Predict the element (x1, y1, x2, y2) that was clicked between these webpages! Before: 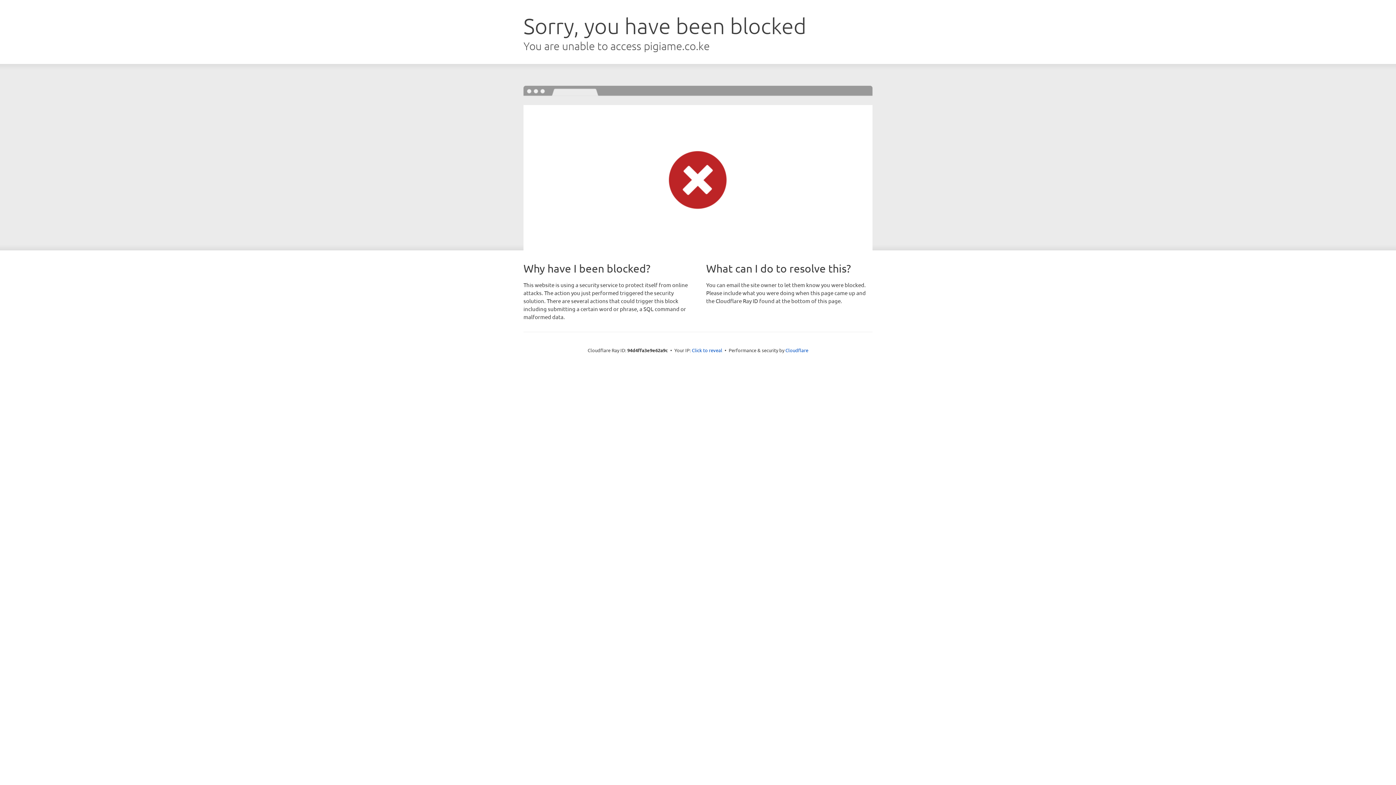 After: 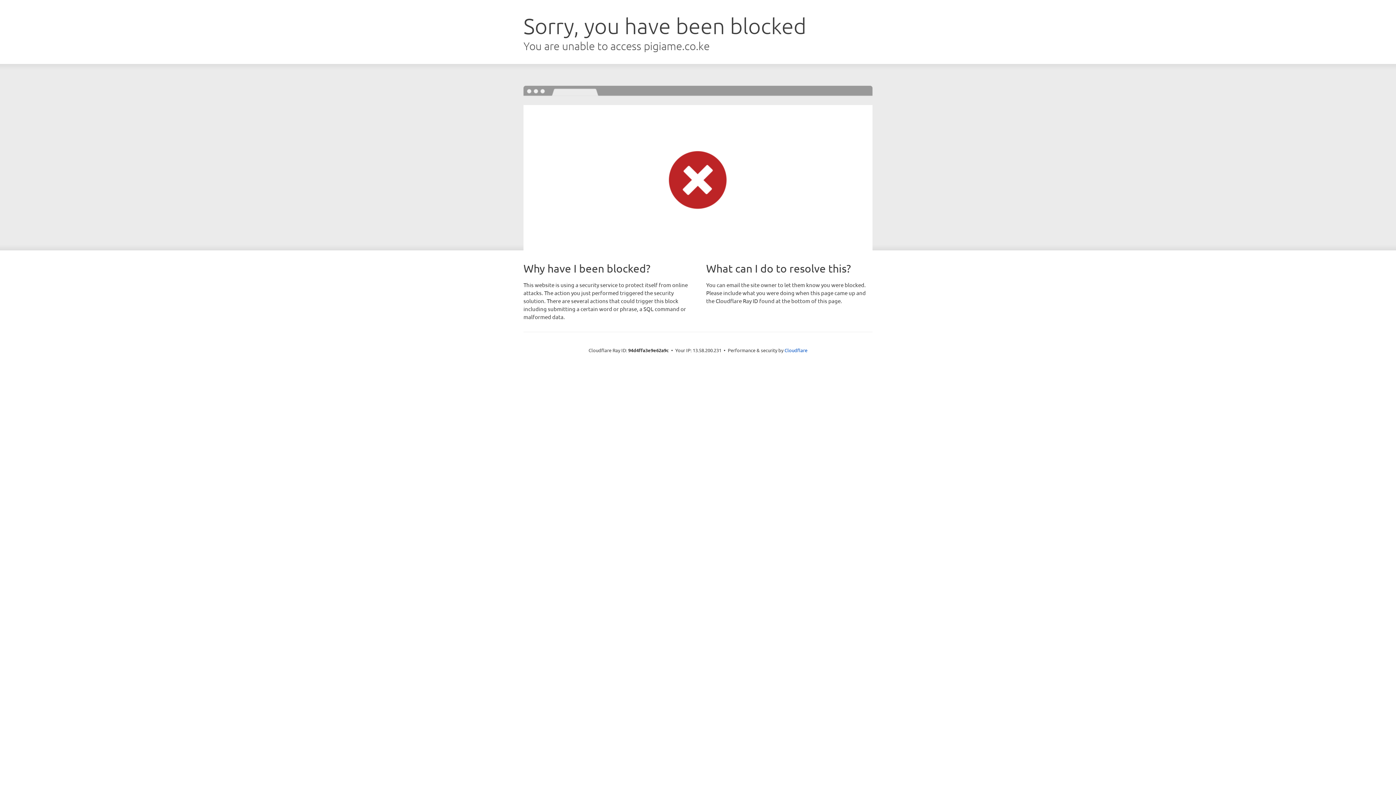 Action: bbox: (692, 346, 722, 353) label: Click to reveal